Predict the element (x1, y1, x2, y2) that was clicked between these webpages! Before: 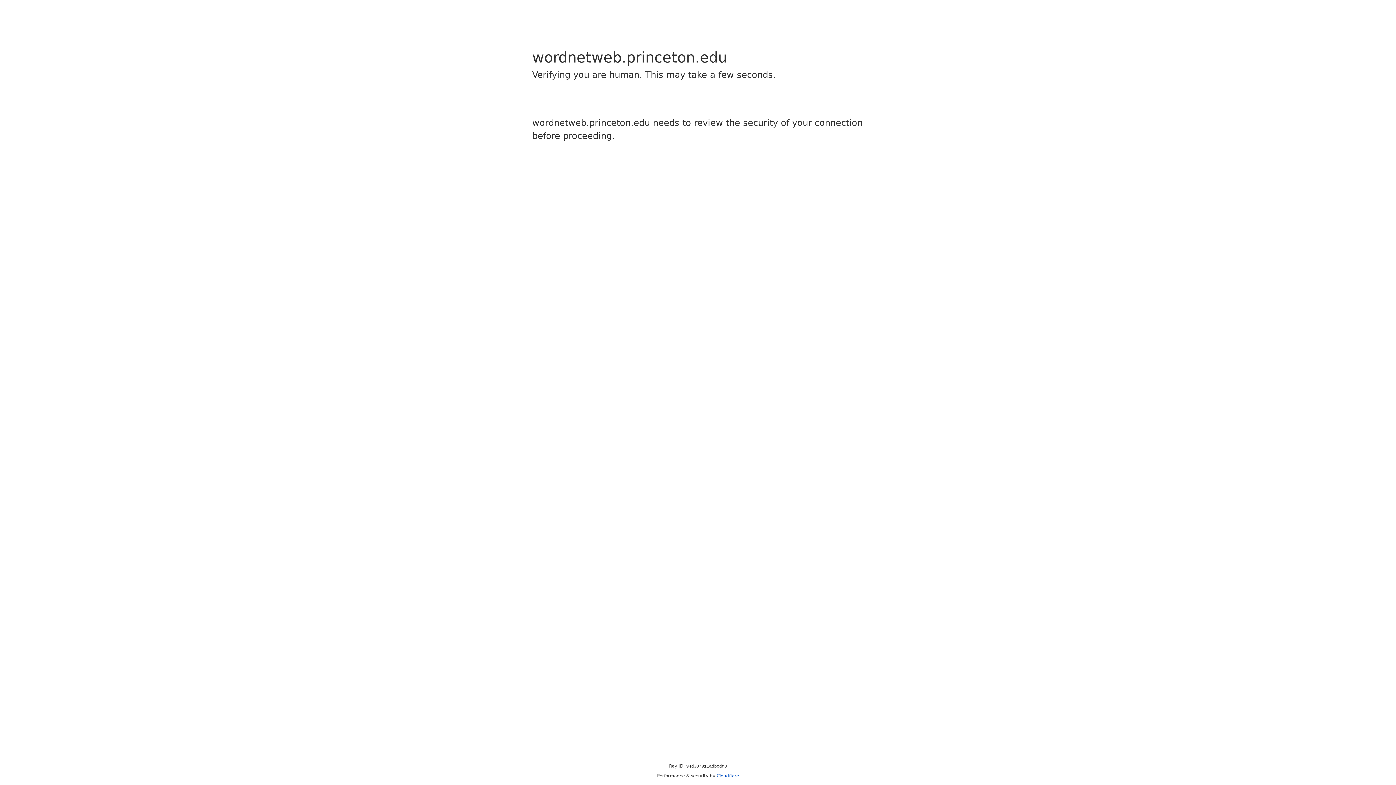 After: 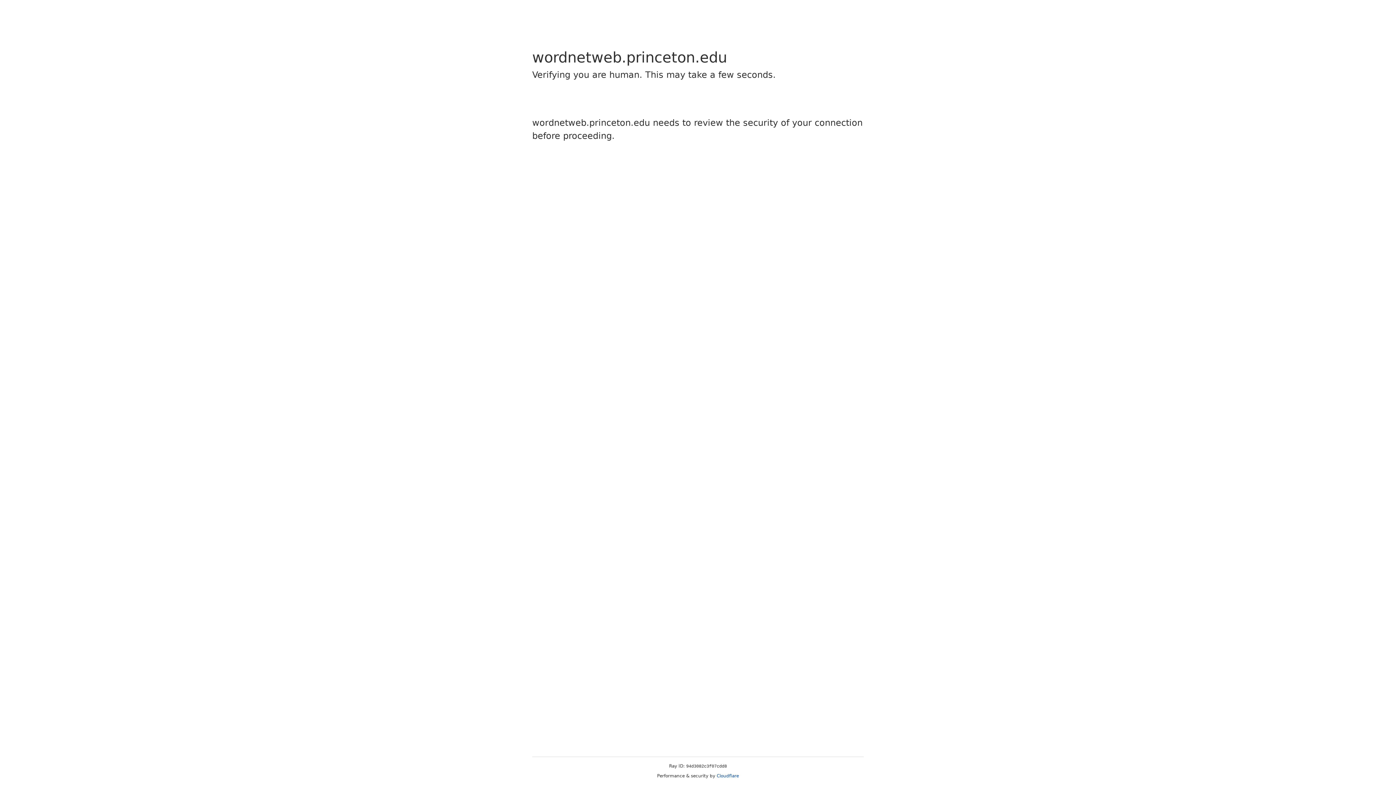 Action: bbox: (716, 773, 739, 778) label: Cloudflare